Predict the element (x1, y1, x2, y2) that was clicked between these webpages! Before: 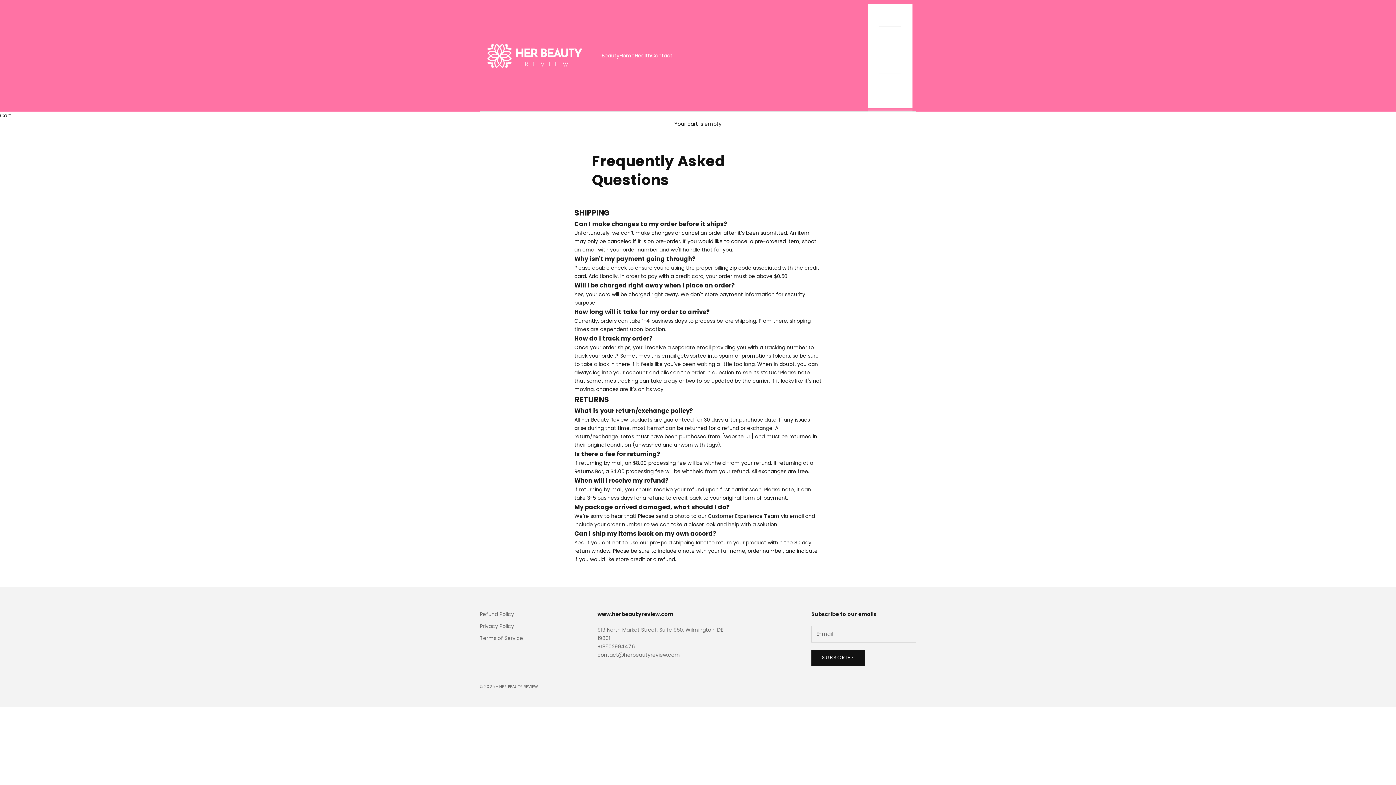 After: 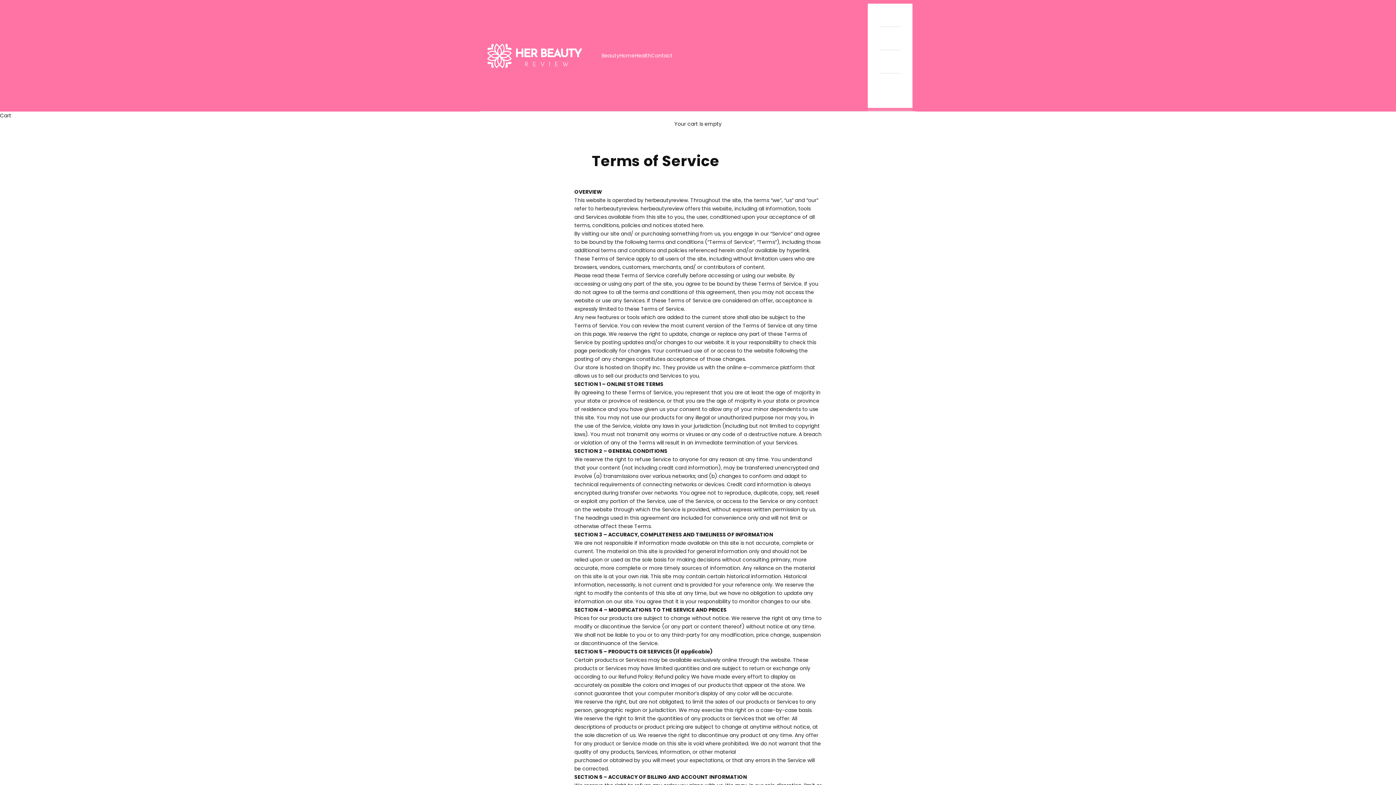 Action: label: Terms of Service bbox: (480, 634, 523, 642)